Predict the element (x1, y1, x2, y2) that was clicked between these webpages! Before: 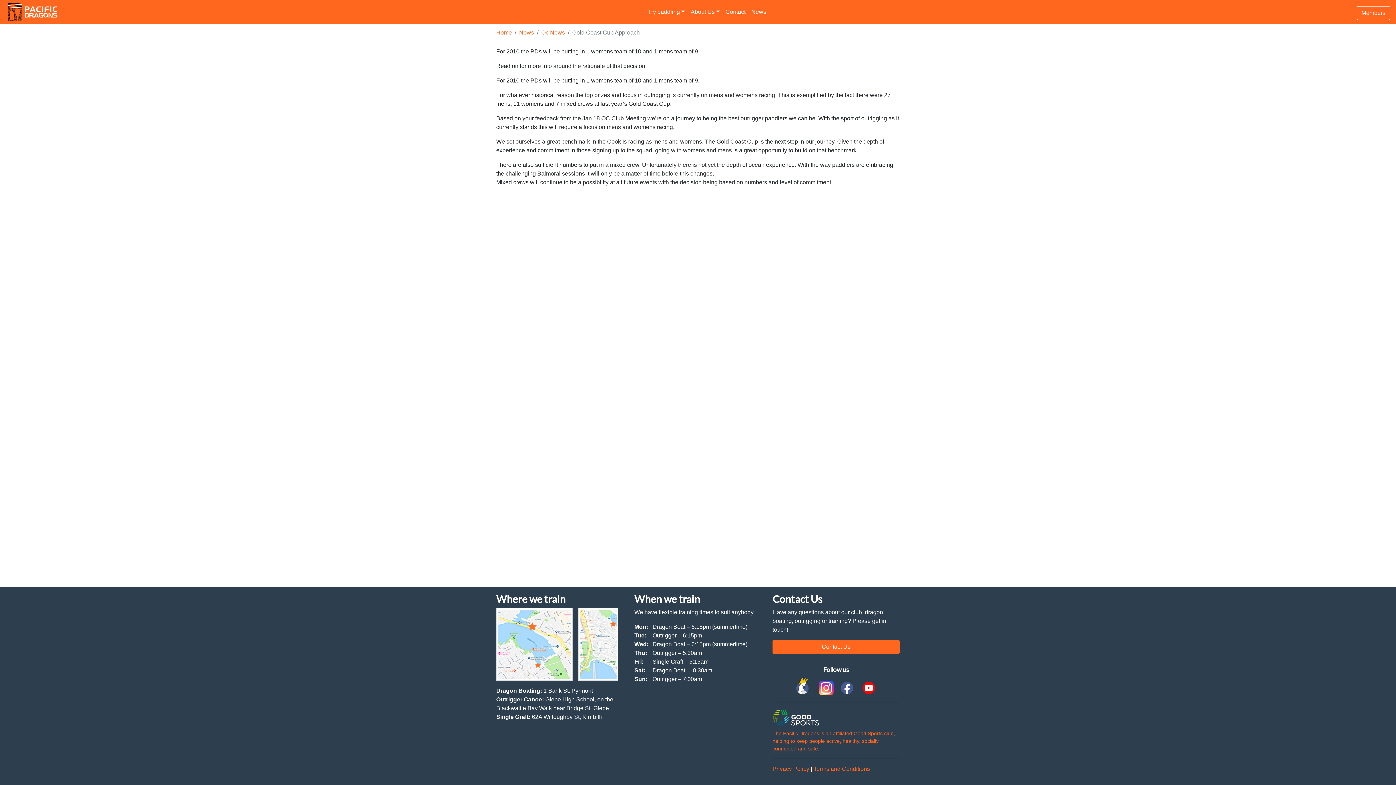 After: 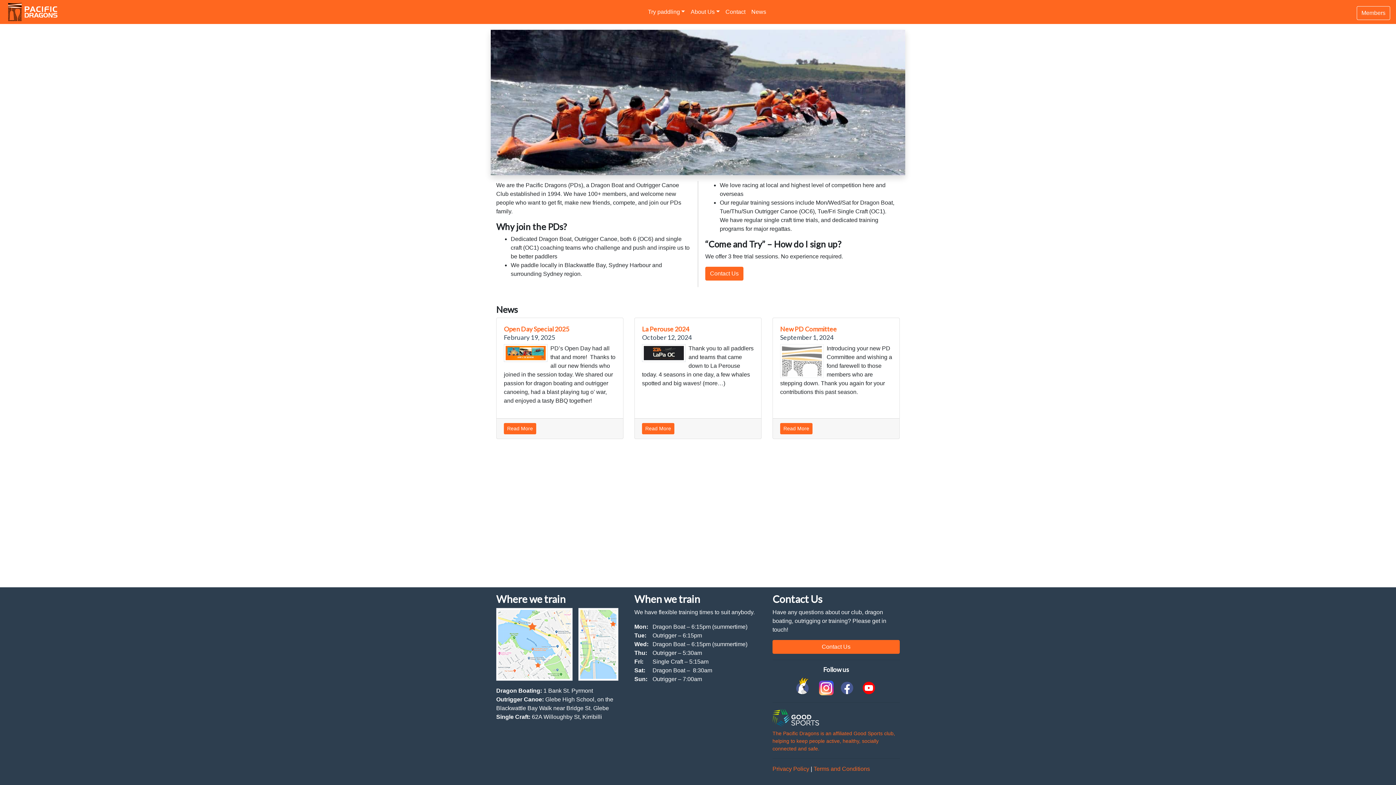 Action: bbox: (5, 2, 57, 21)